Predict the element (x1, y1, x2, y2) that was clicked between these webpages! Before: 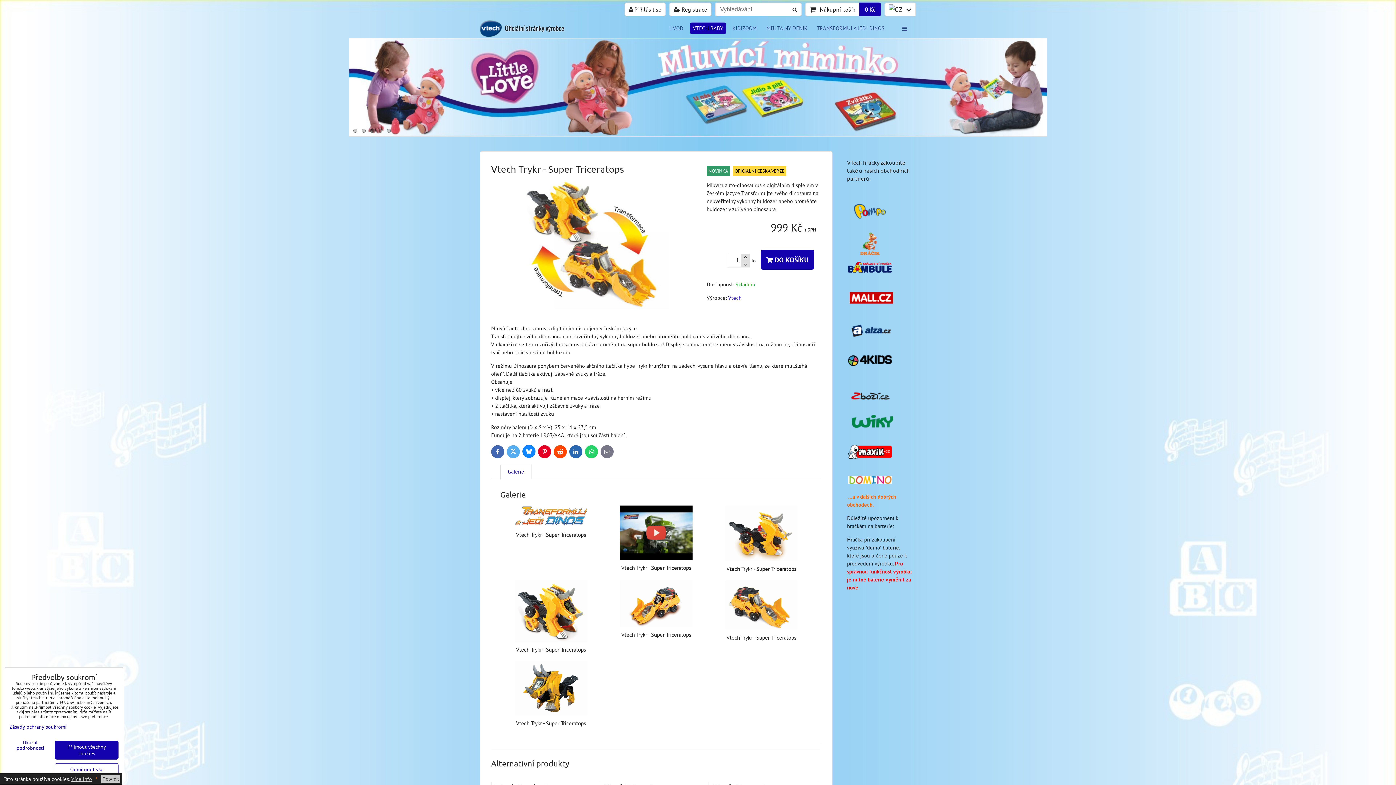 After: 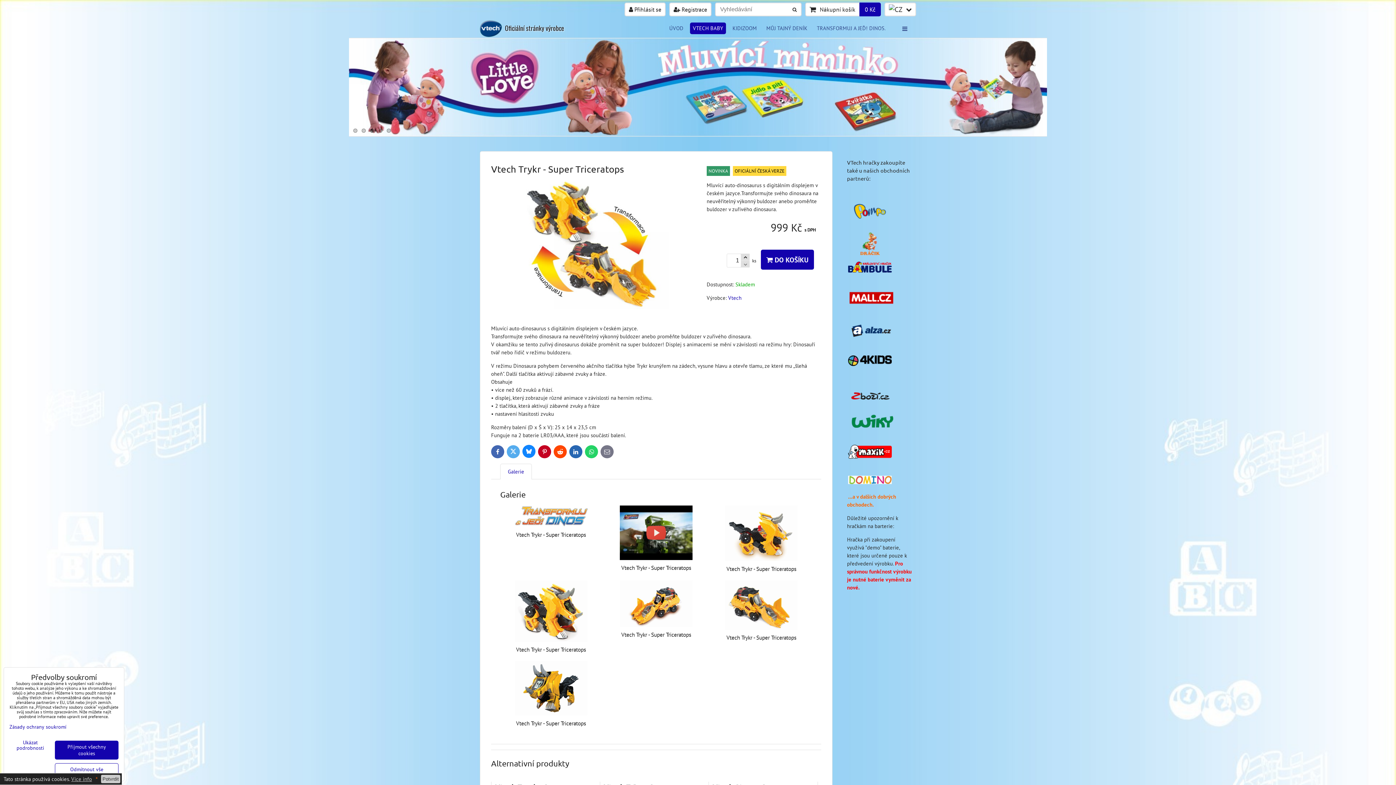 Action: label: Pinterest bbox: (538, 445, 551, 458)